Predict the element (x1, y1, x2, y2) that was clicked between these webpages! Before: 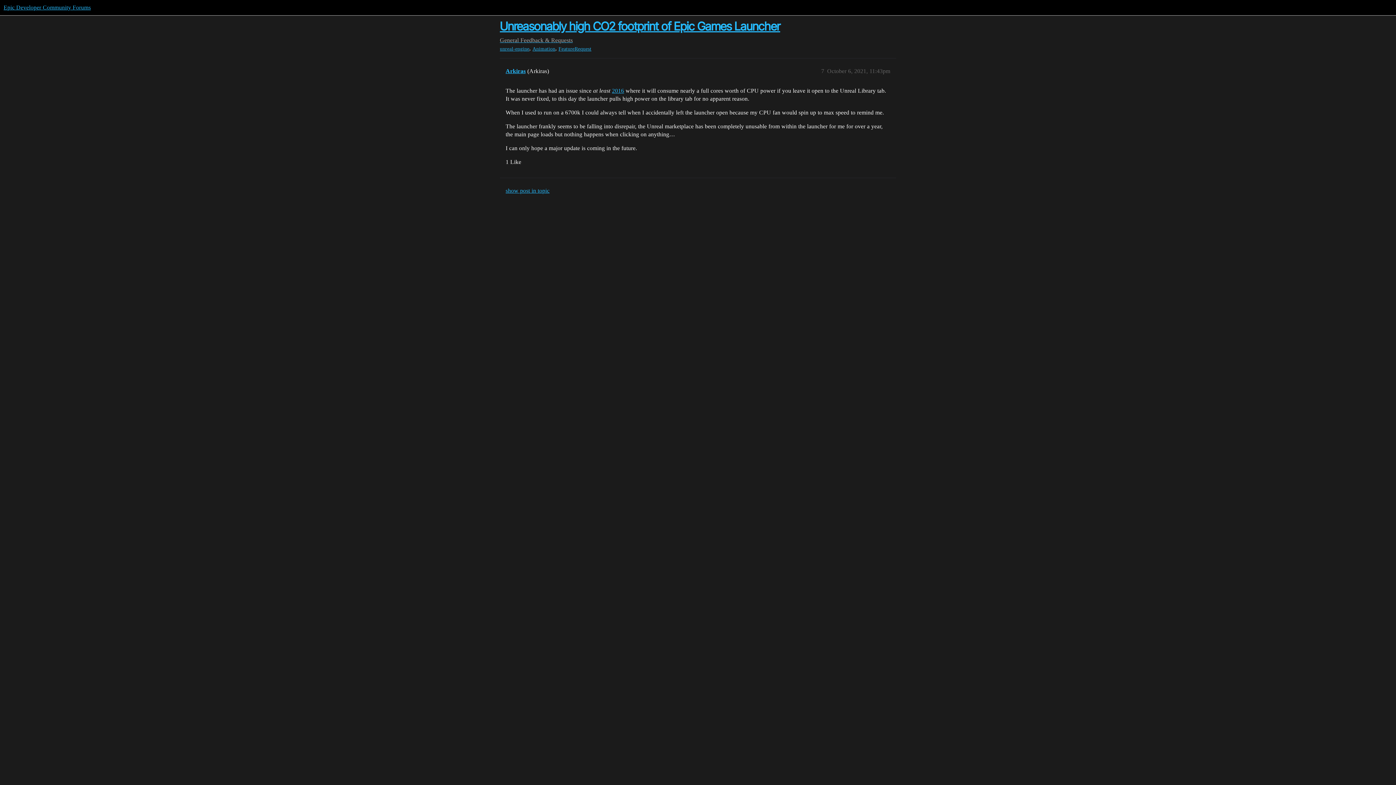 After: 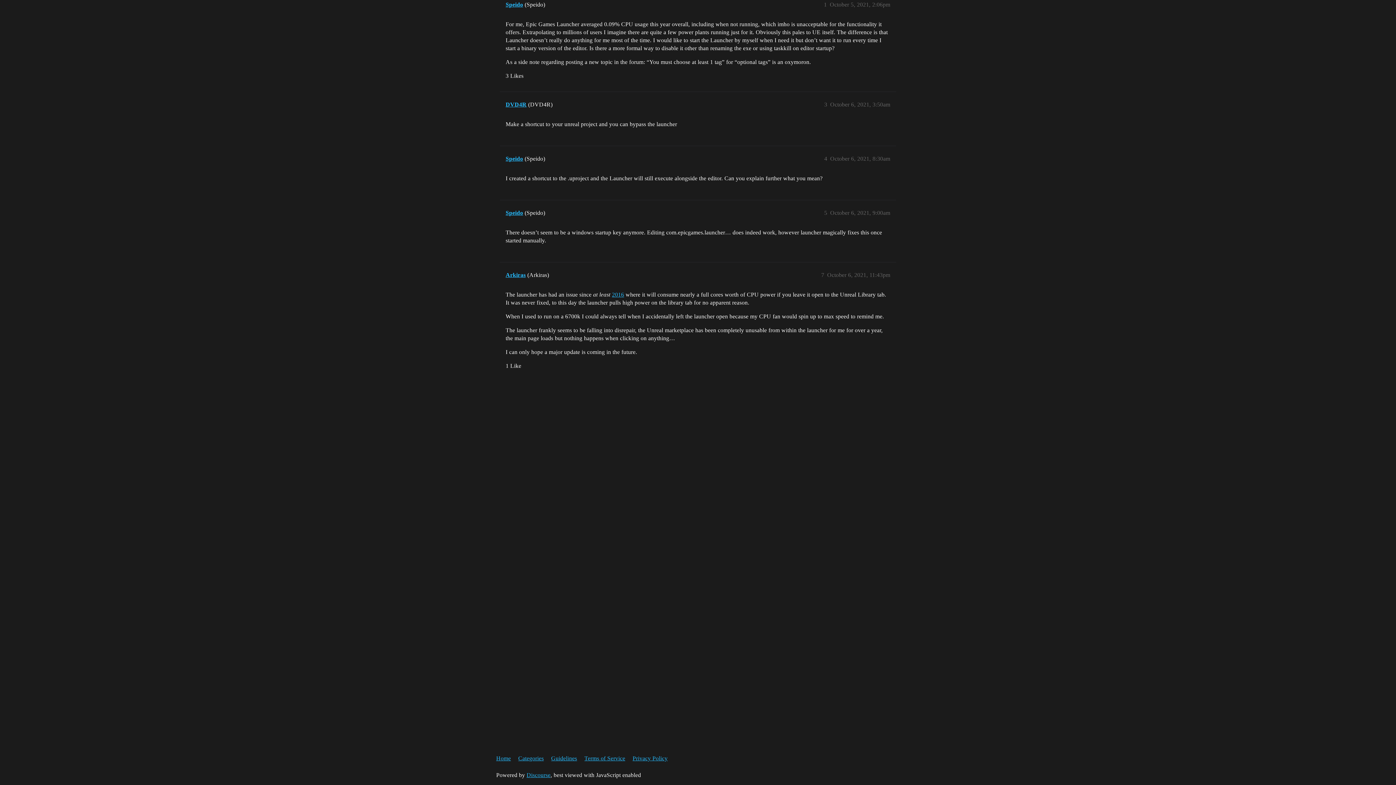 Action: bbox: (505, 187, 549, 193) label: show post in topic